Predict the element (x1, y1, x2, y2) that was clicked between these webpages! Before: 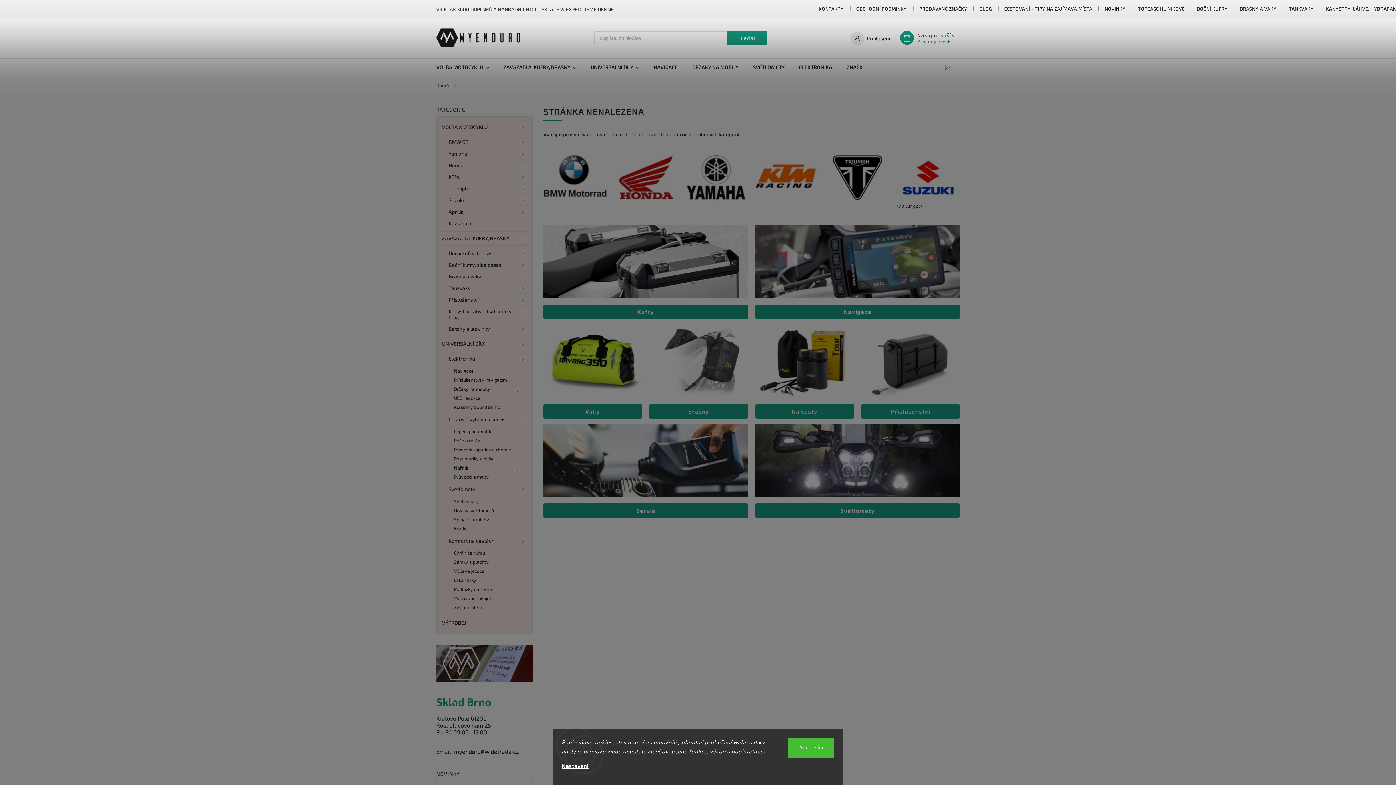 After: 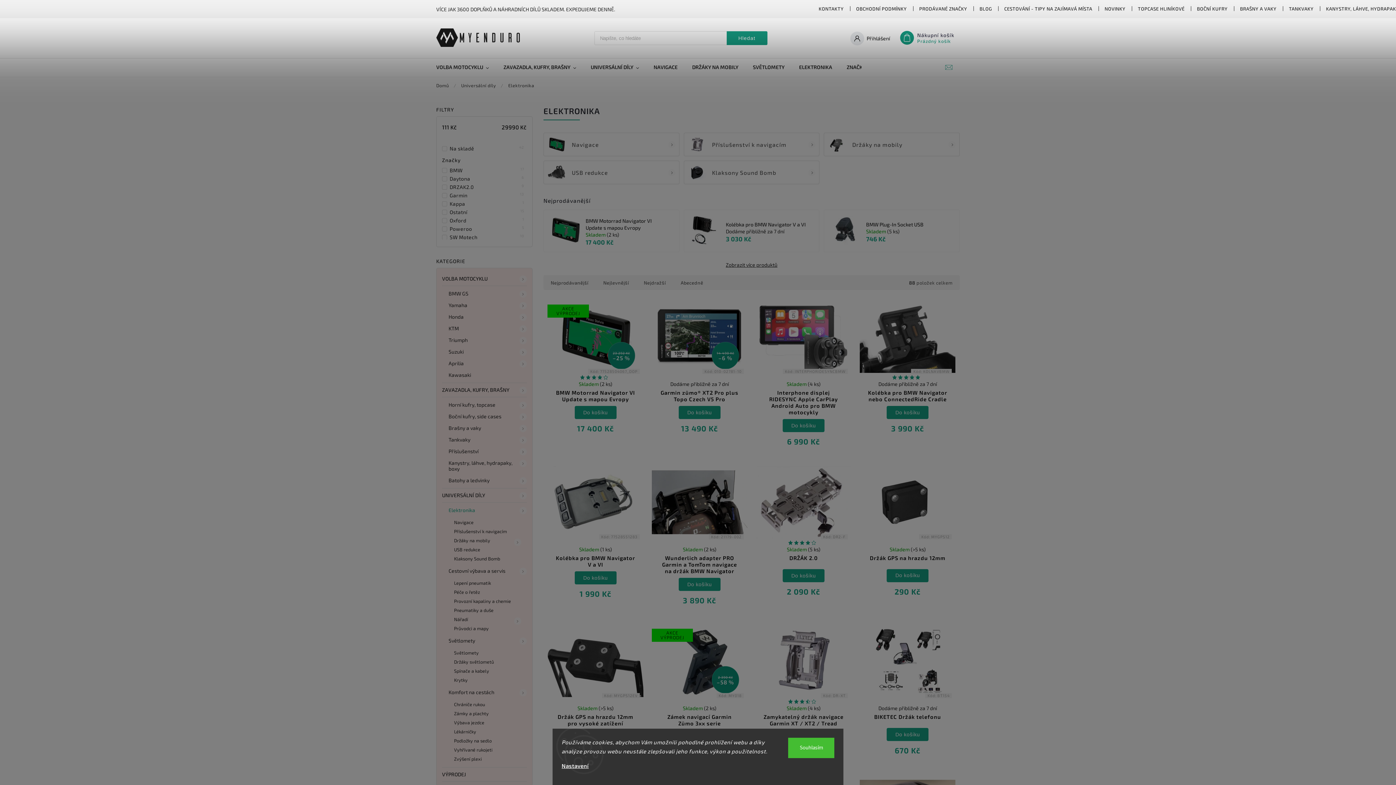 Action: bbox: (792, 58, 839, 76) label: ELEKTRONIKA